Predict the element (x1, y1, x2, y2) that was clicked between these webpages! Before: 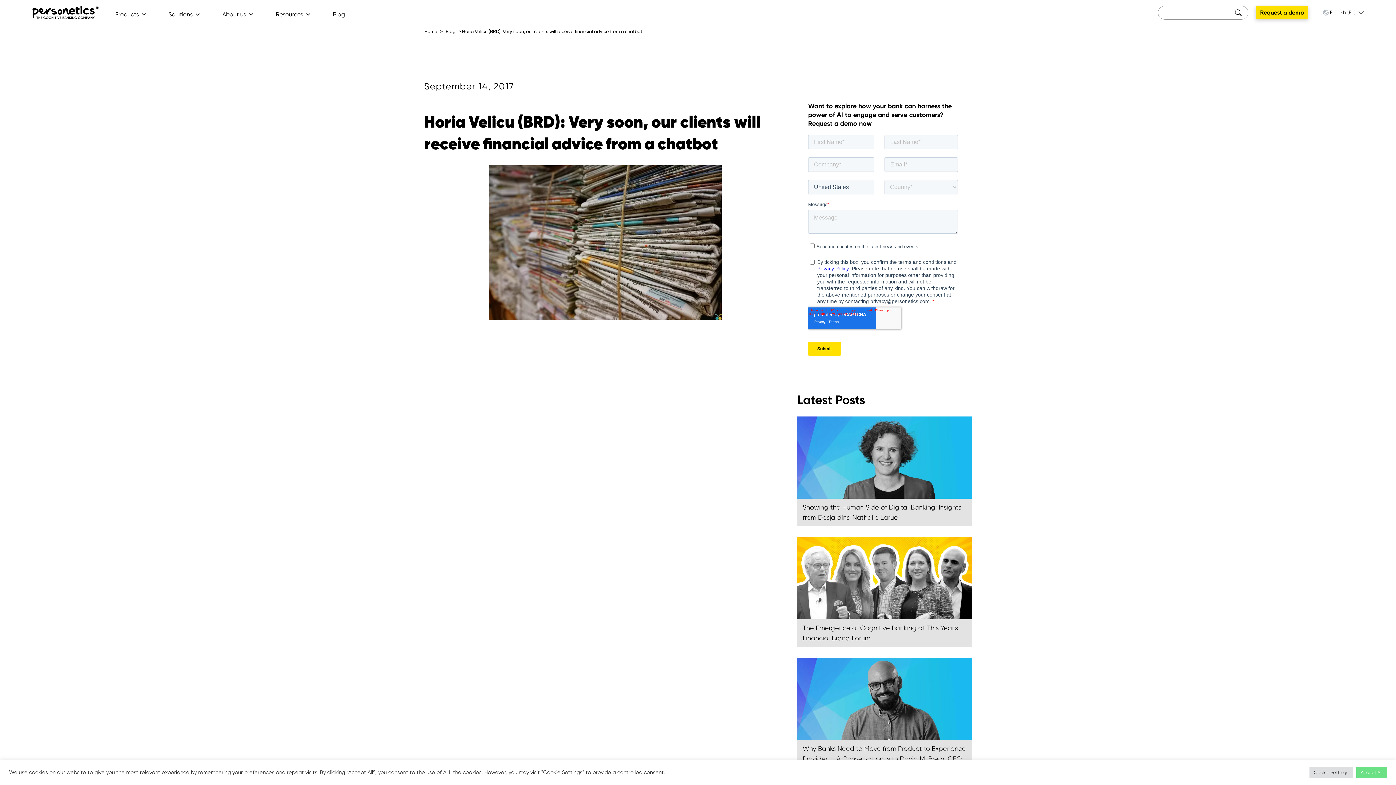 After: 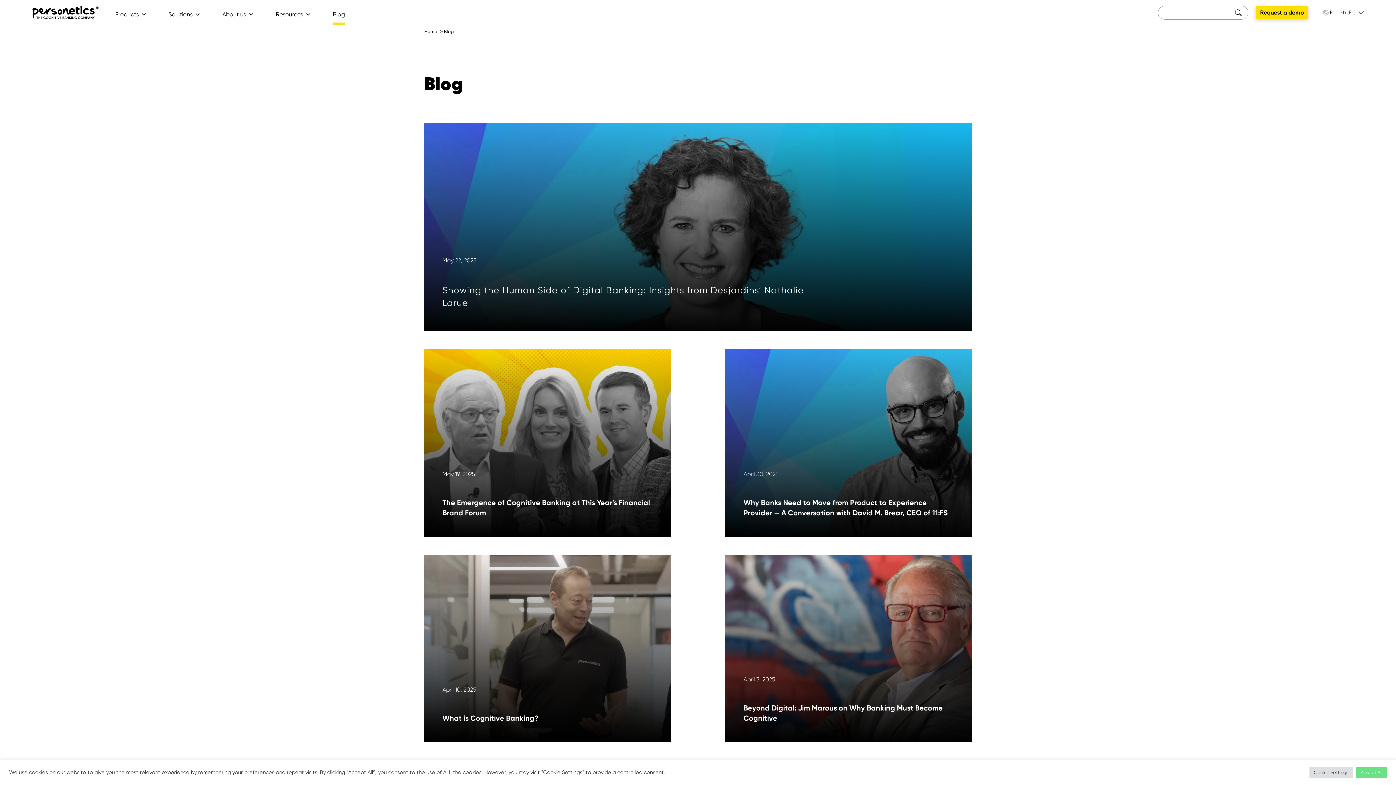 Action: label: Blog bbox: (445, 28, 455, 34)